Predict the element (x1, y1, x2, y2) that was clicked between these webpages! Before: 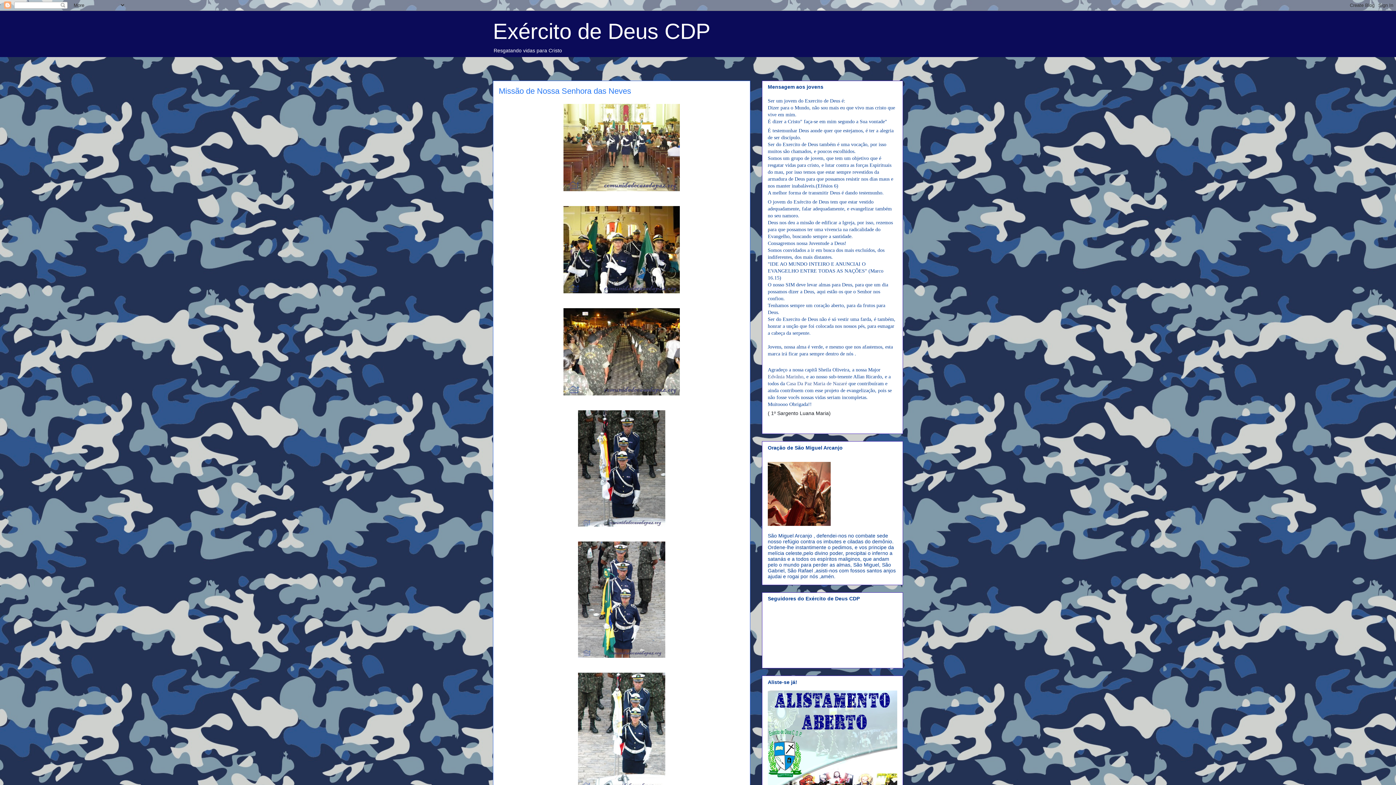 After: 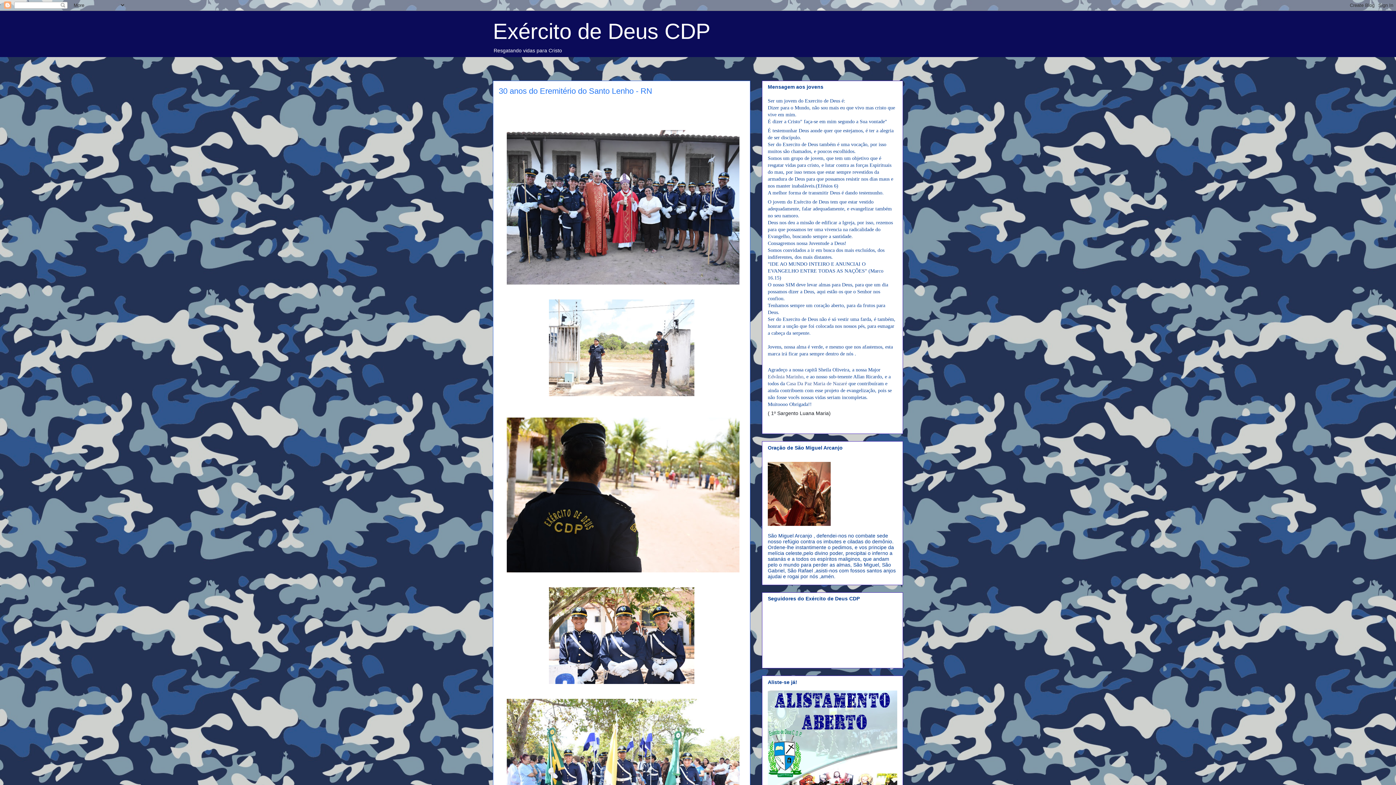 Action: label: Exército de Deus CDP bbox: (493, 19, 710, 43)